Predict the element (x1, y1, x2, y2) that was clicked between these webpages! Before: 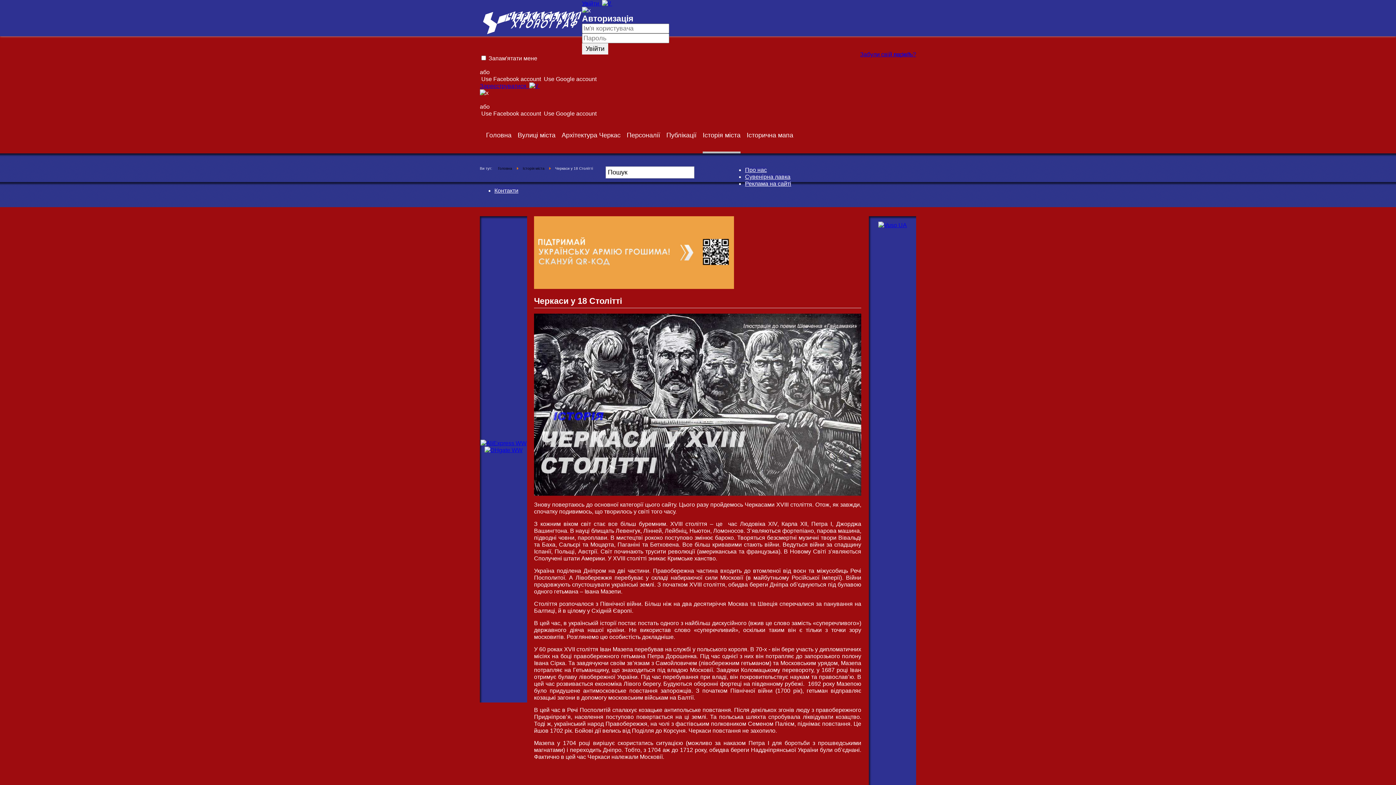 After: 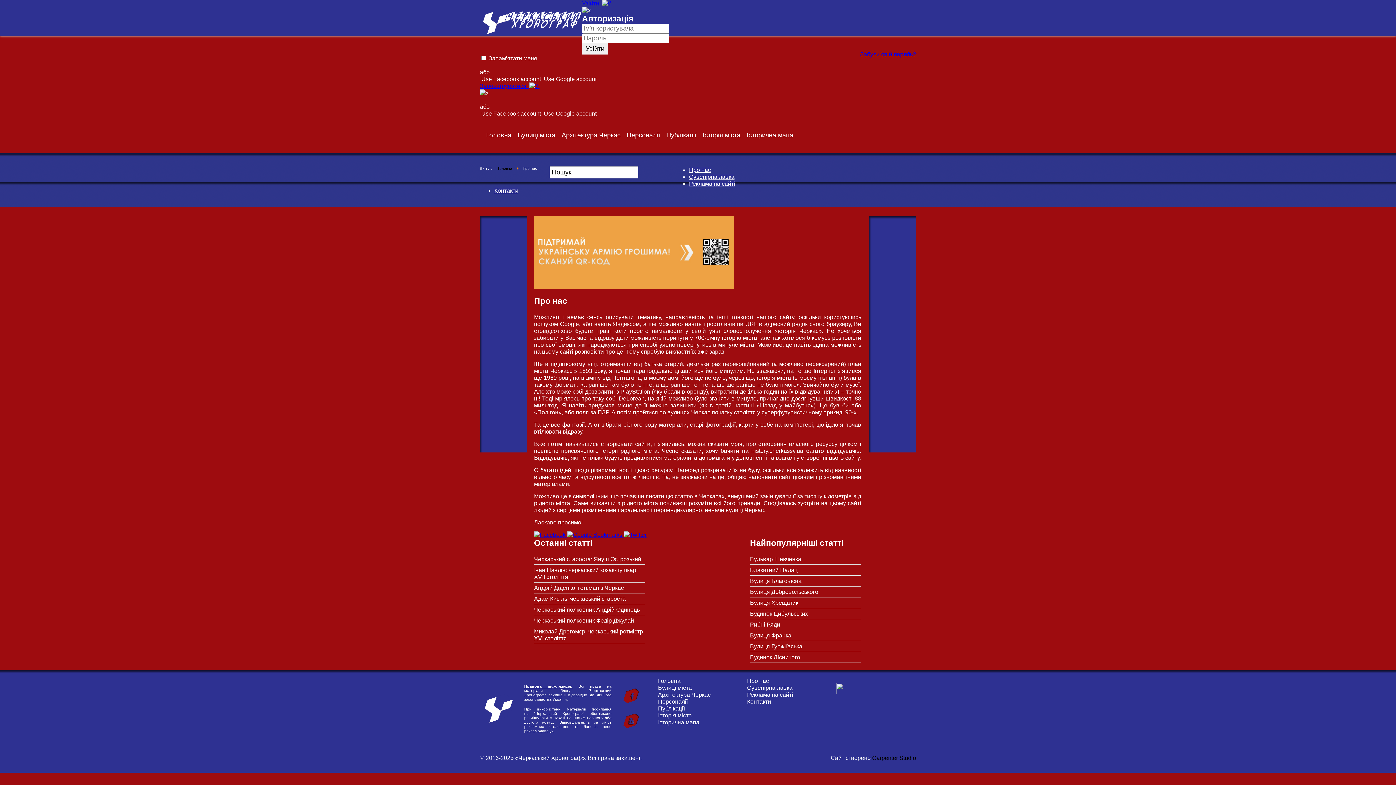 Action: label: Про нас bbox: (745, 166, 767, 173)